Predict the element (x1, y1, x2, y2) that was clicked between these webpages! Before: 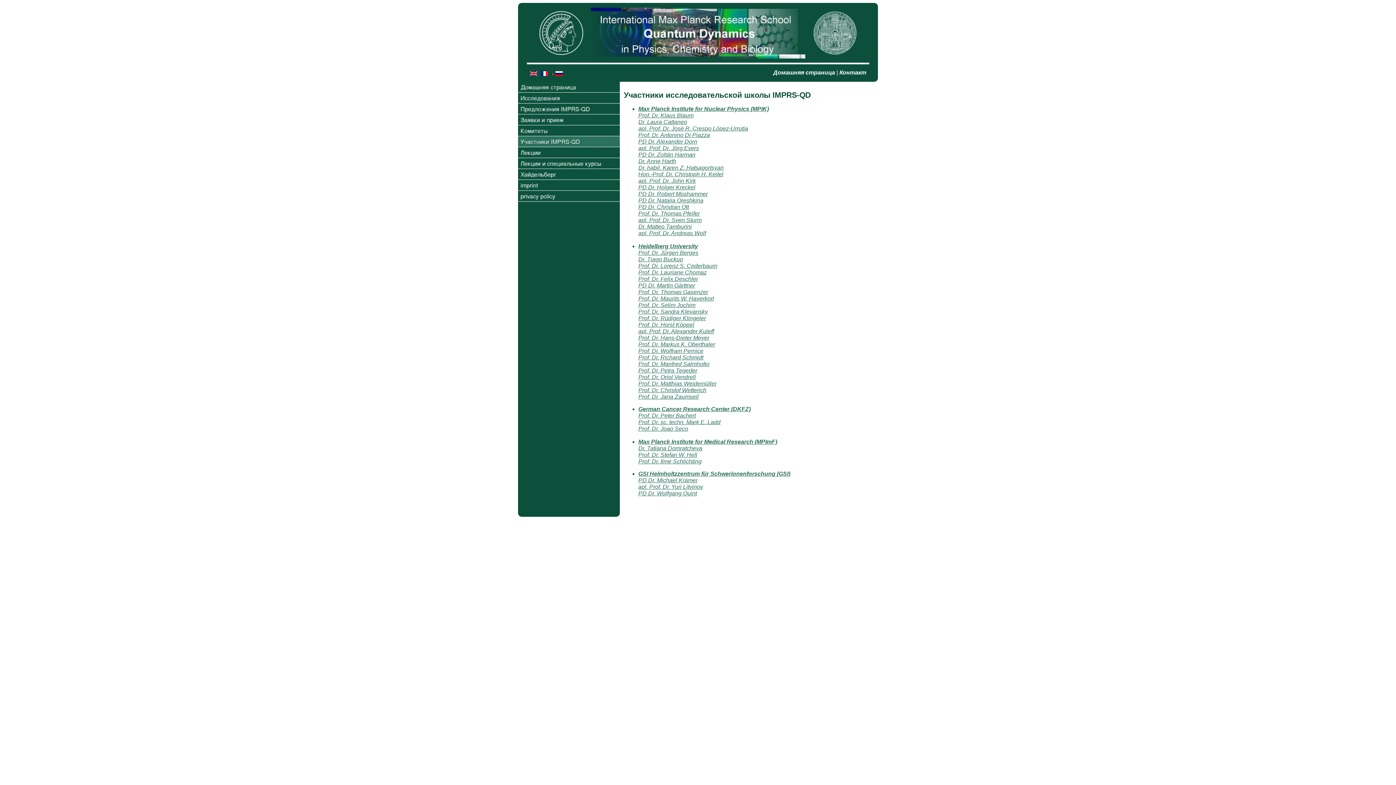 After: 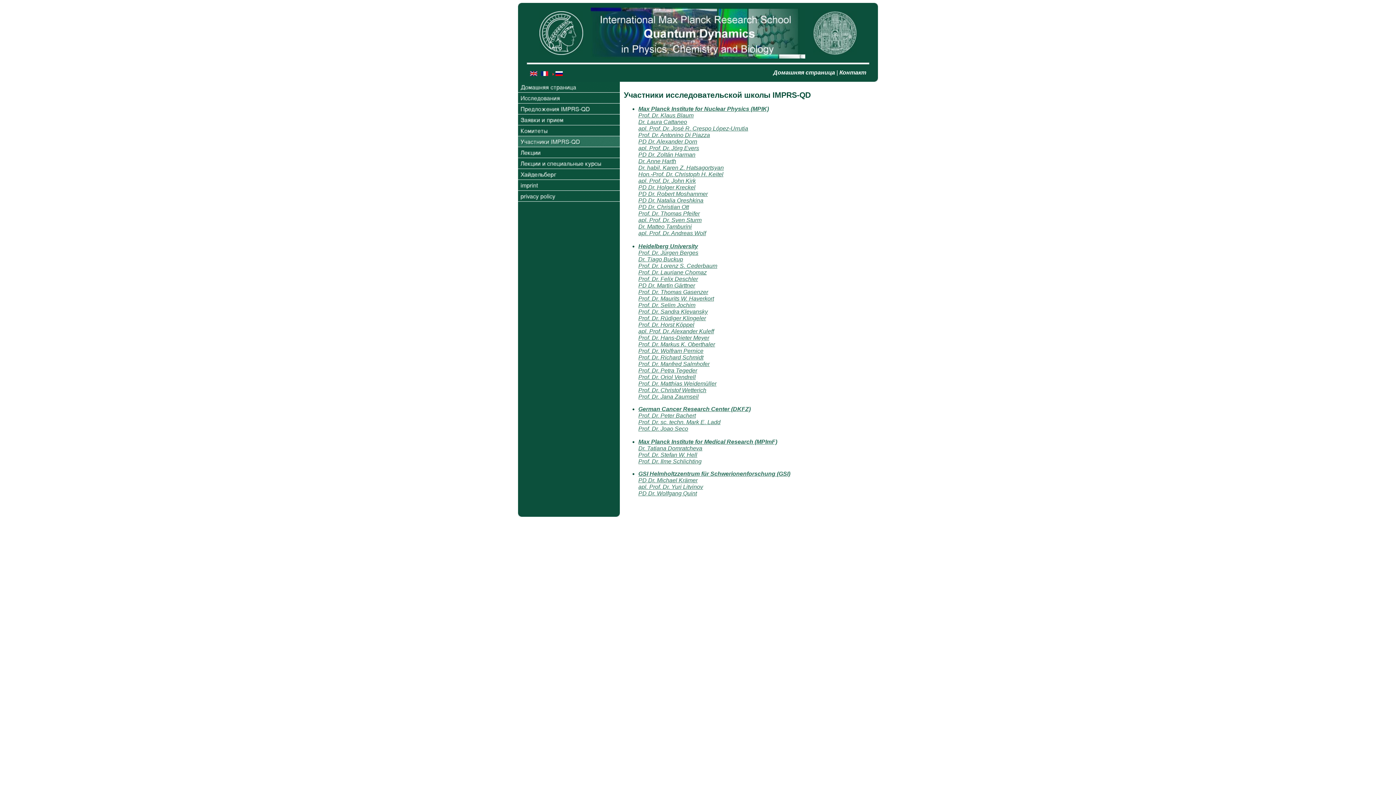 Action: label: Prof. Dr. Felix Deschler bbox: (638, 276, 698, 282)